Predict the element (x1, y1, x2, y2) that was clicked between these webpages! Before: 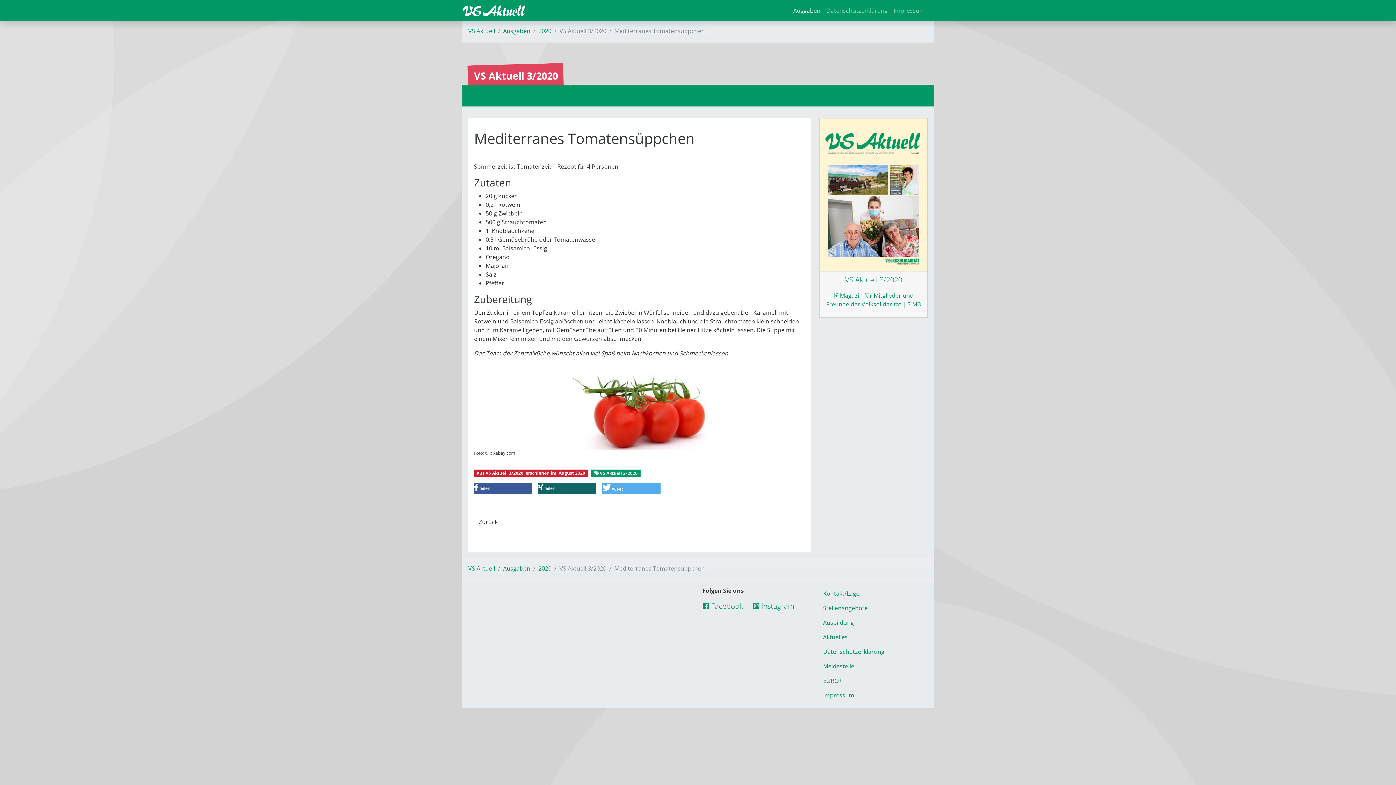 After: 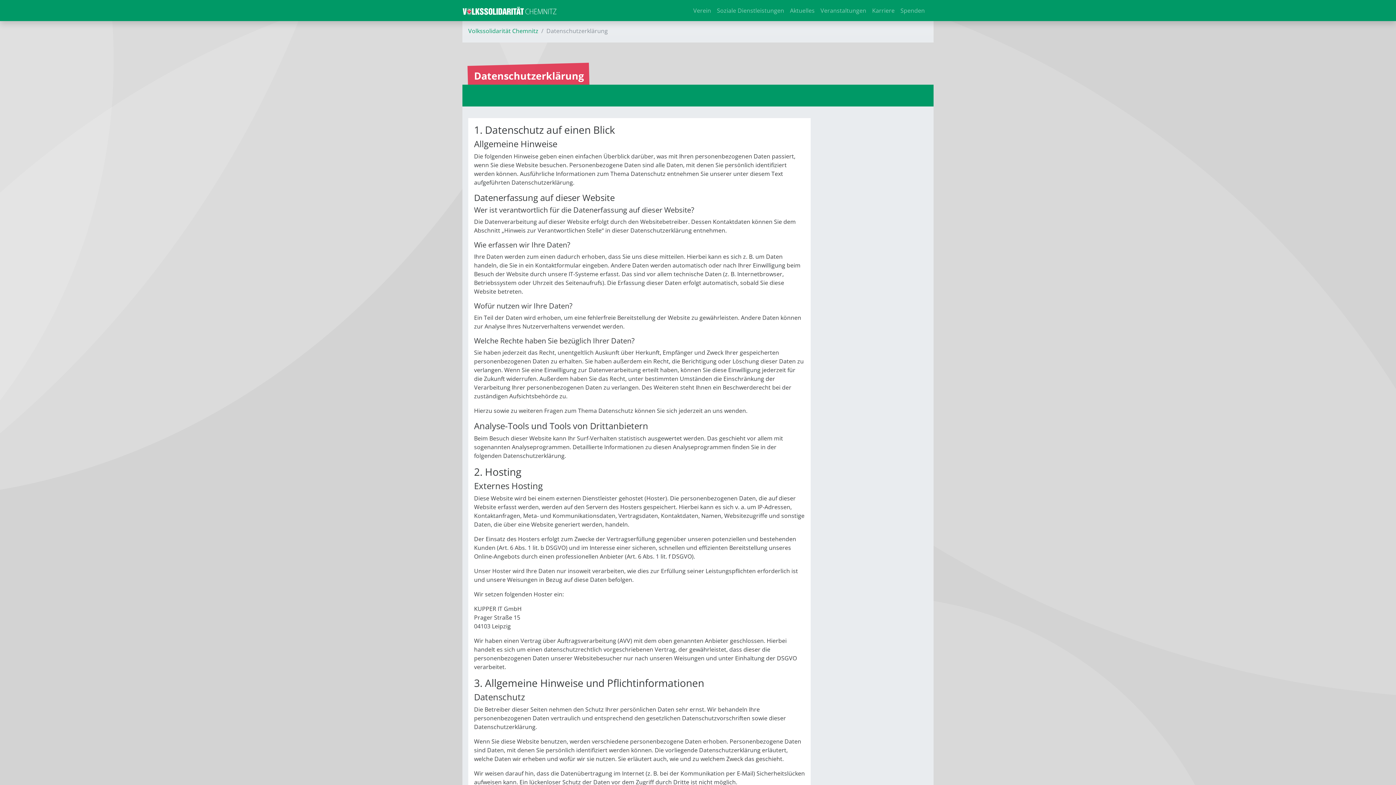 Action: bbox: (823, 3, 890, 17) label: Datenschutzerklärung